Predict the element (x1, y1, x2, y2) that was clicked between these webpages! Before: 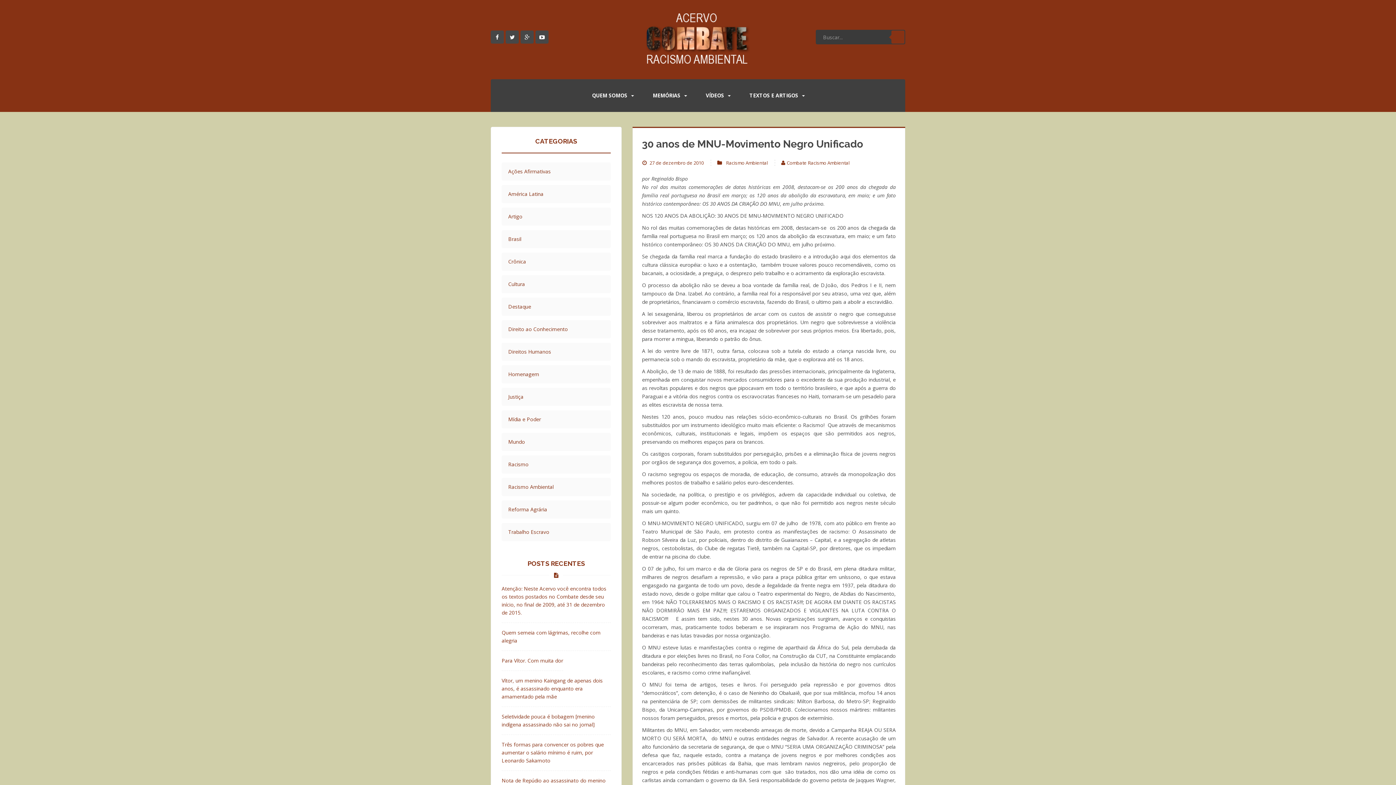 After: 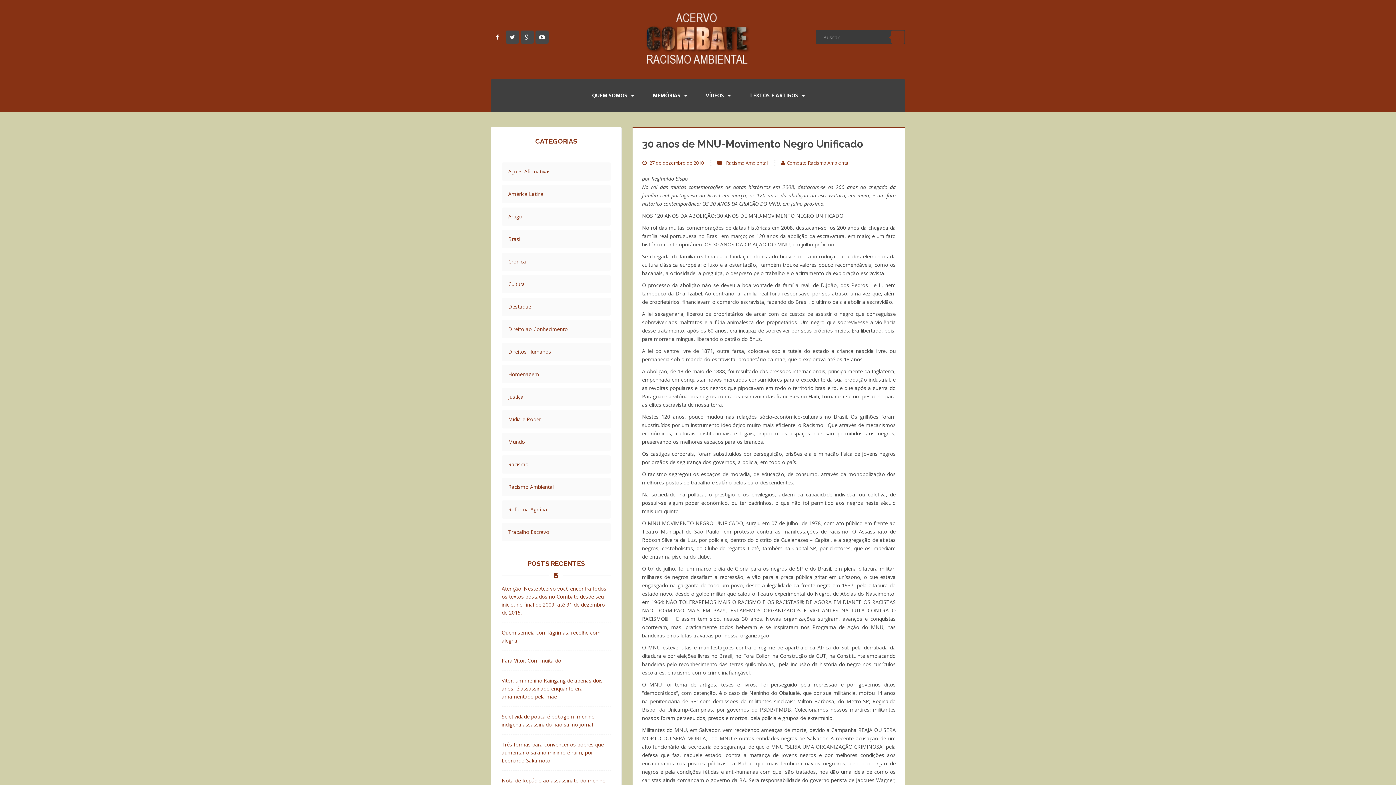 Action: bbox: (490, 30, 504, 43)